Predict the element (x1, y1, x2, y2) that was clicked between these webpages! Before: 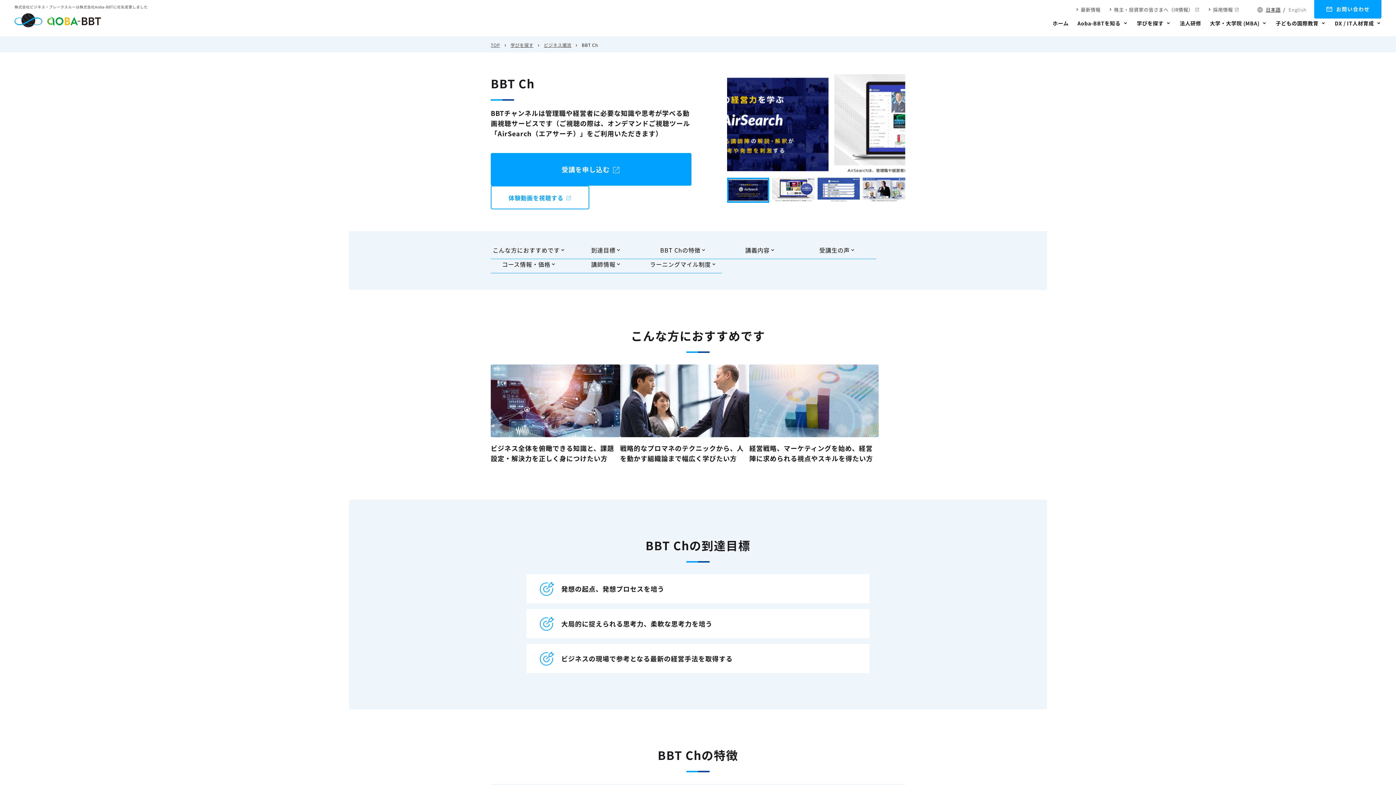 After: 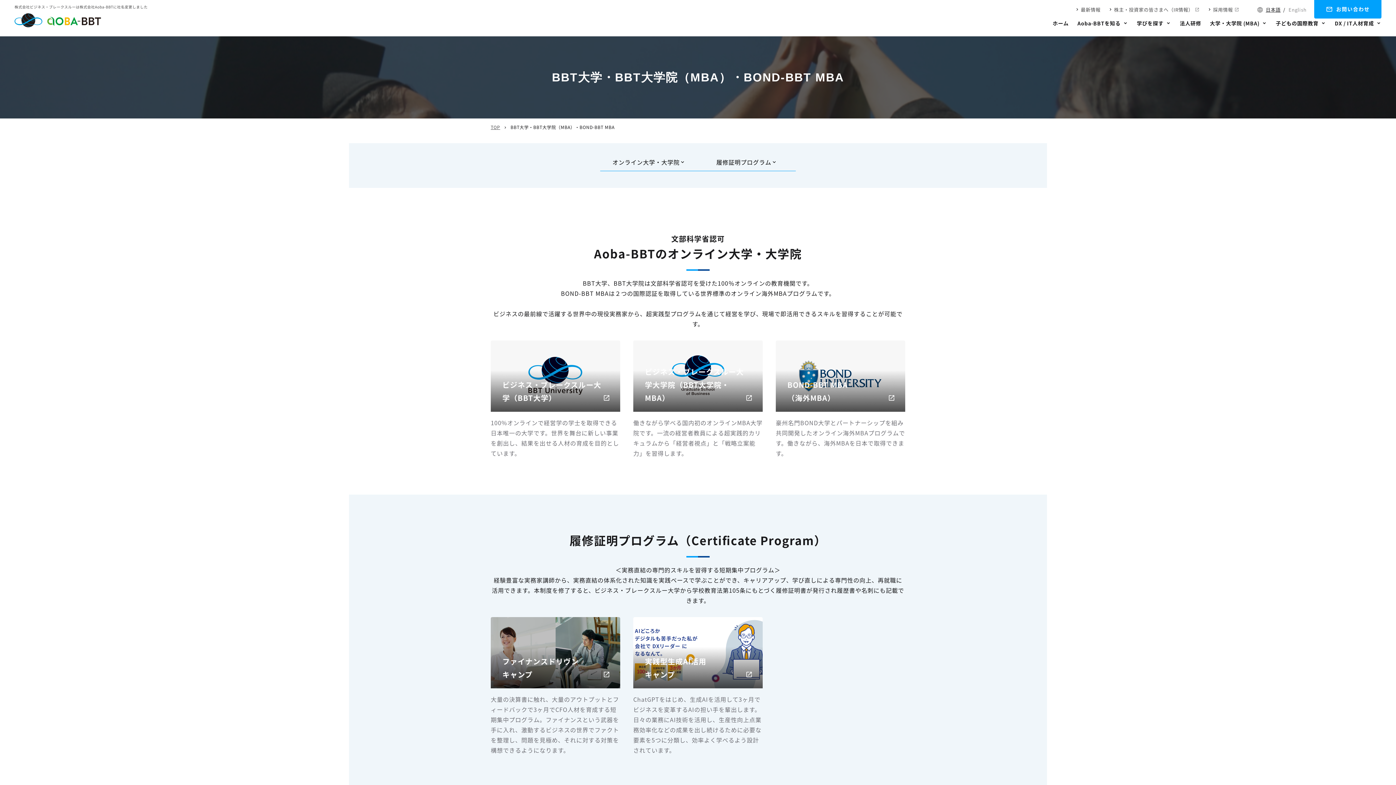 Action: bbox: (1210, 18, 1267, 30) label: 大学・大学院 (MBA)